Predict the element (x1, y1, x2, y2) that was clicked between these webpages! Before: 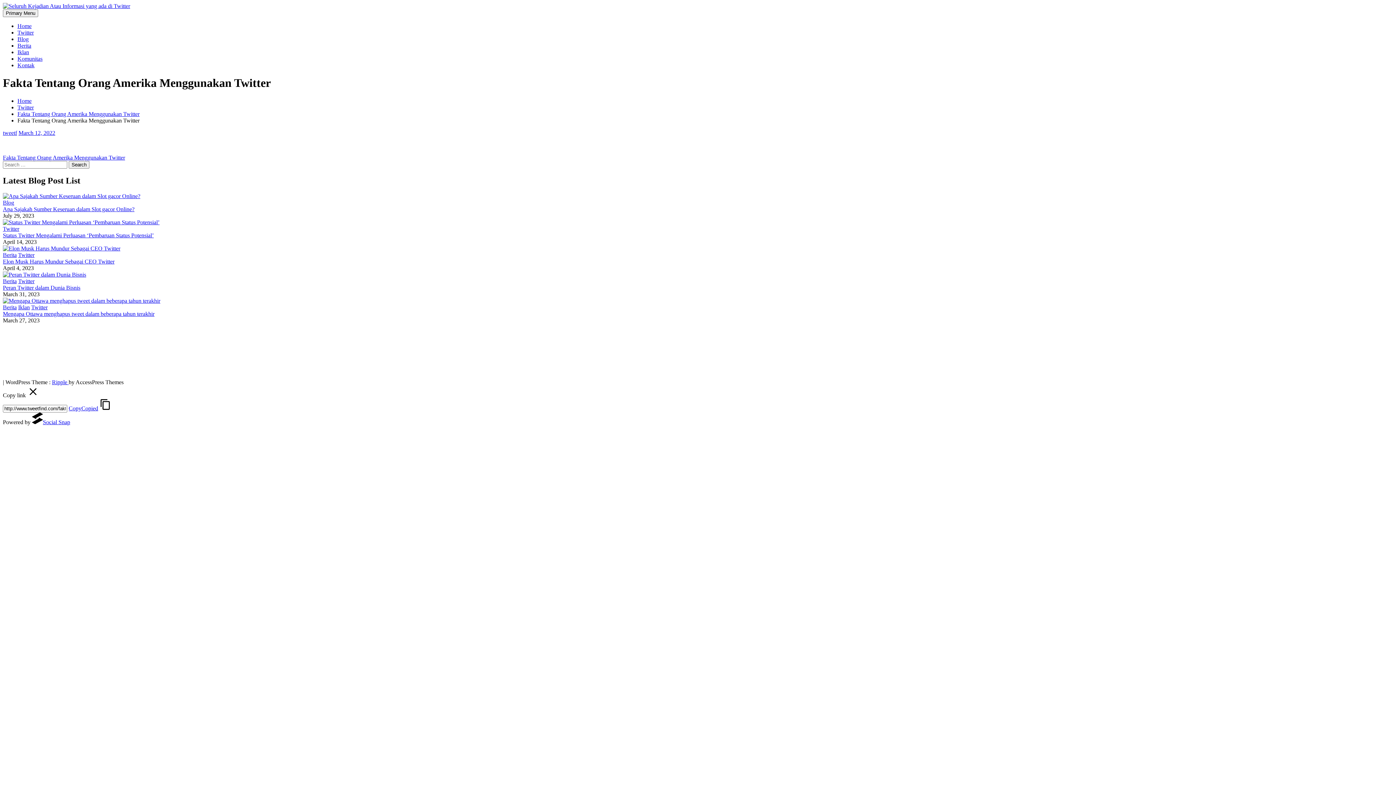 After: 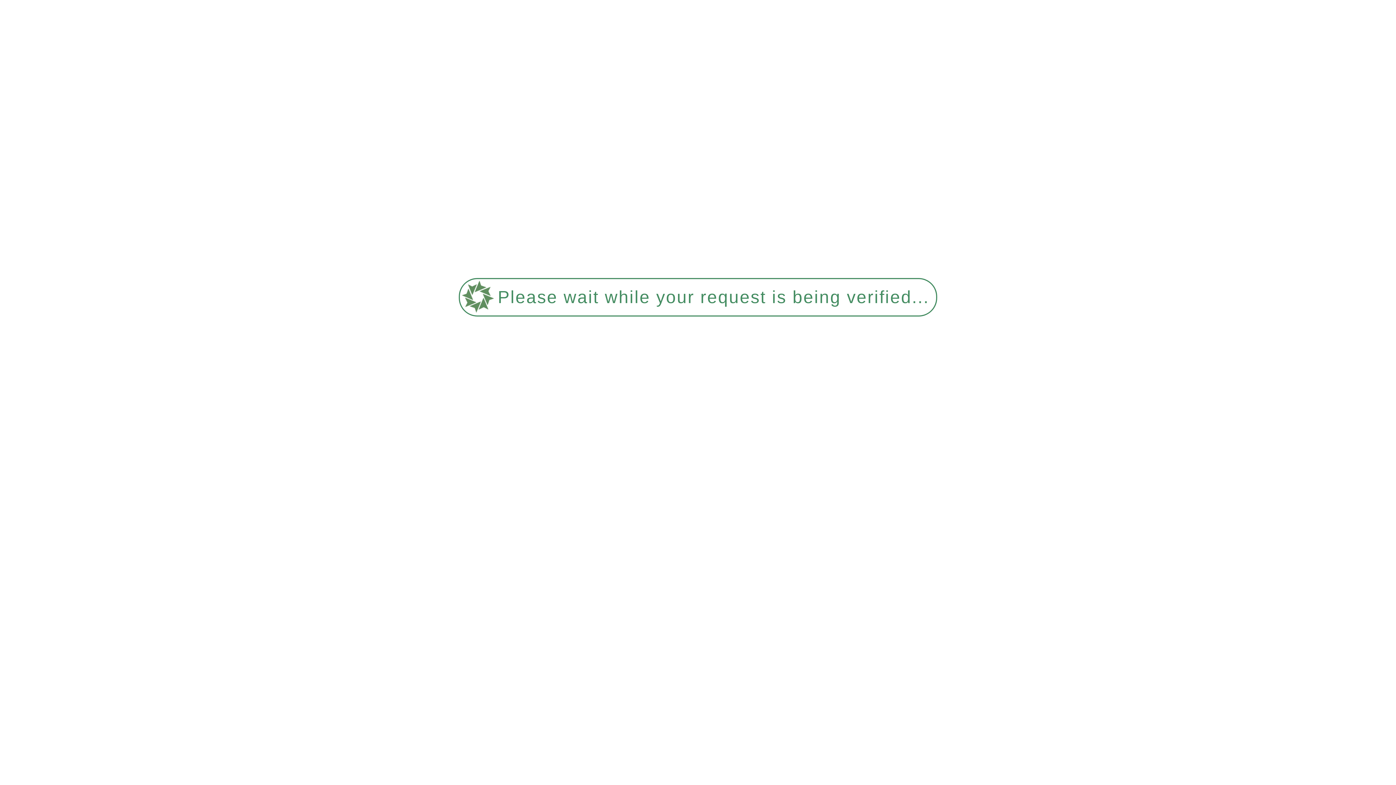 Action: bbox: (31, 304, 47, 310) label: Twitter